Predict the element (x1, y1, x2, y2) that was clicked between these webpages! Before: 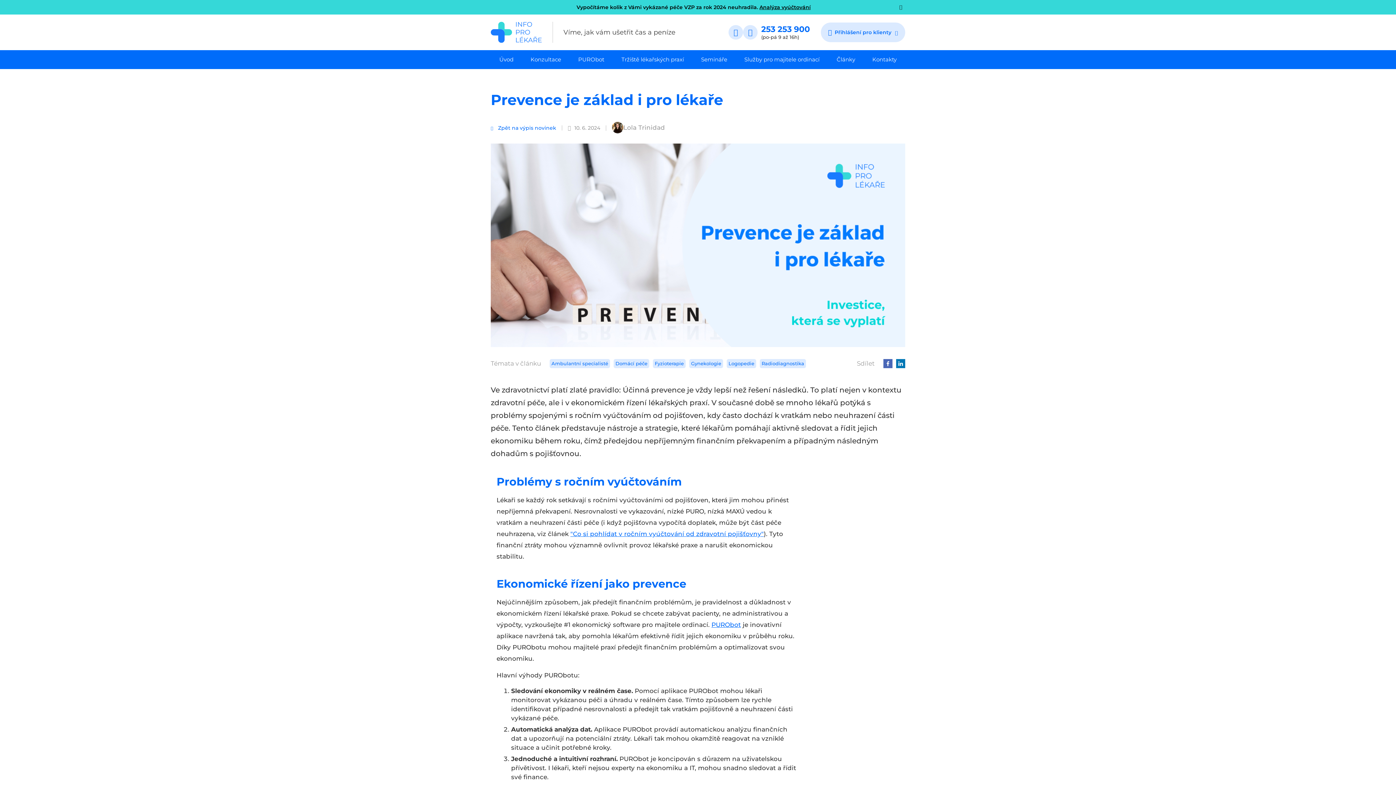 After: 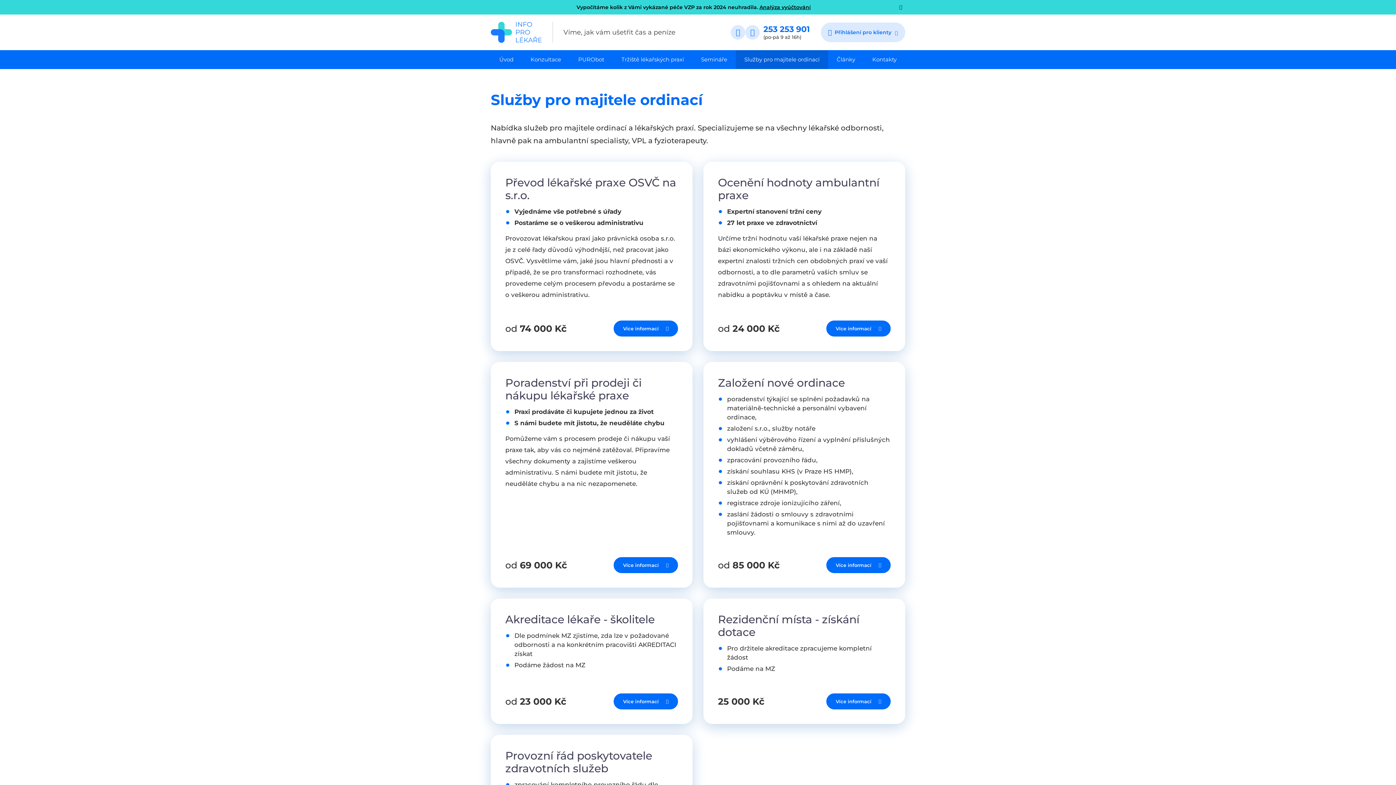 Action: bbox: (736, 35, 828, 54) label: Služby pro majitele ordinací